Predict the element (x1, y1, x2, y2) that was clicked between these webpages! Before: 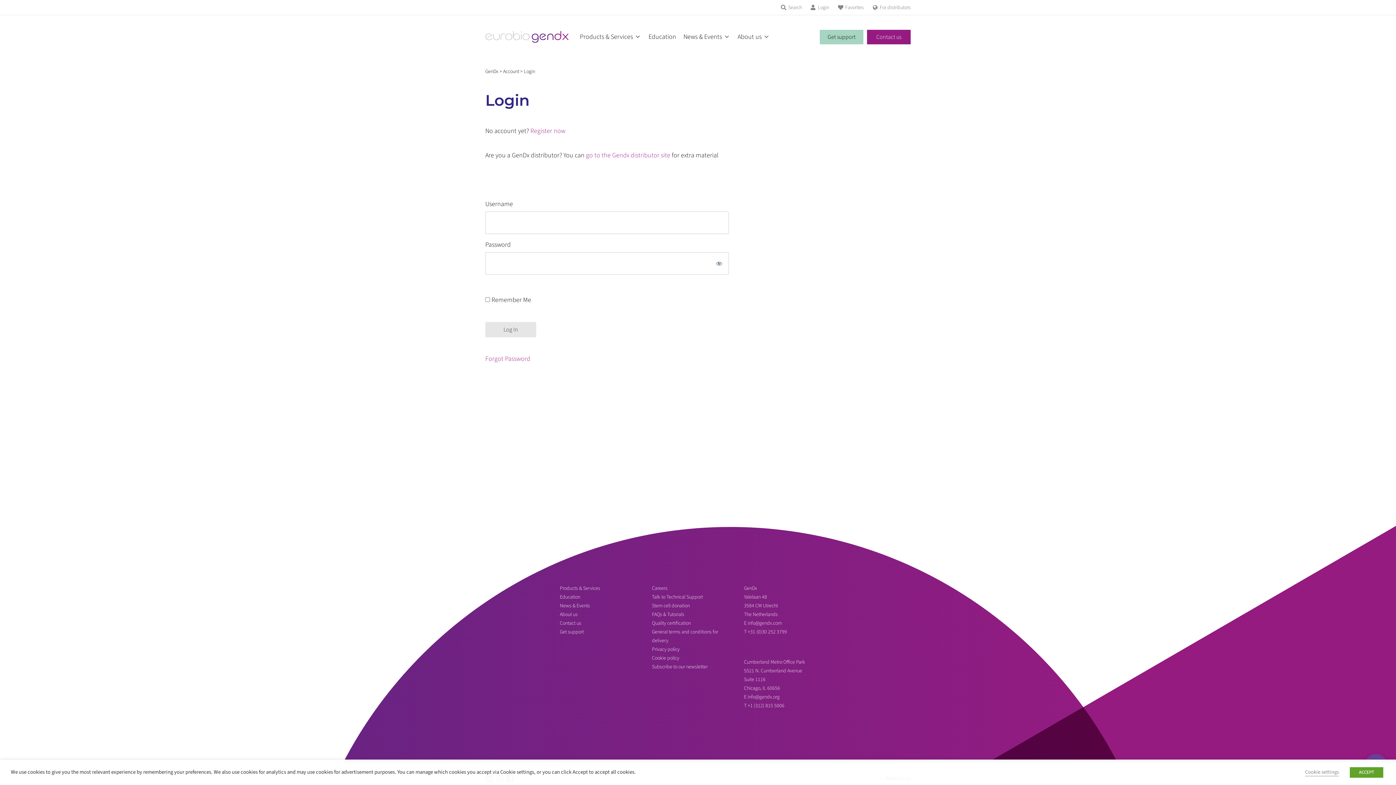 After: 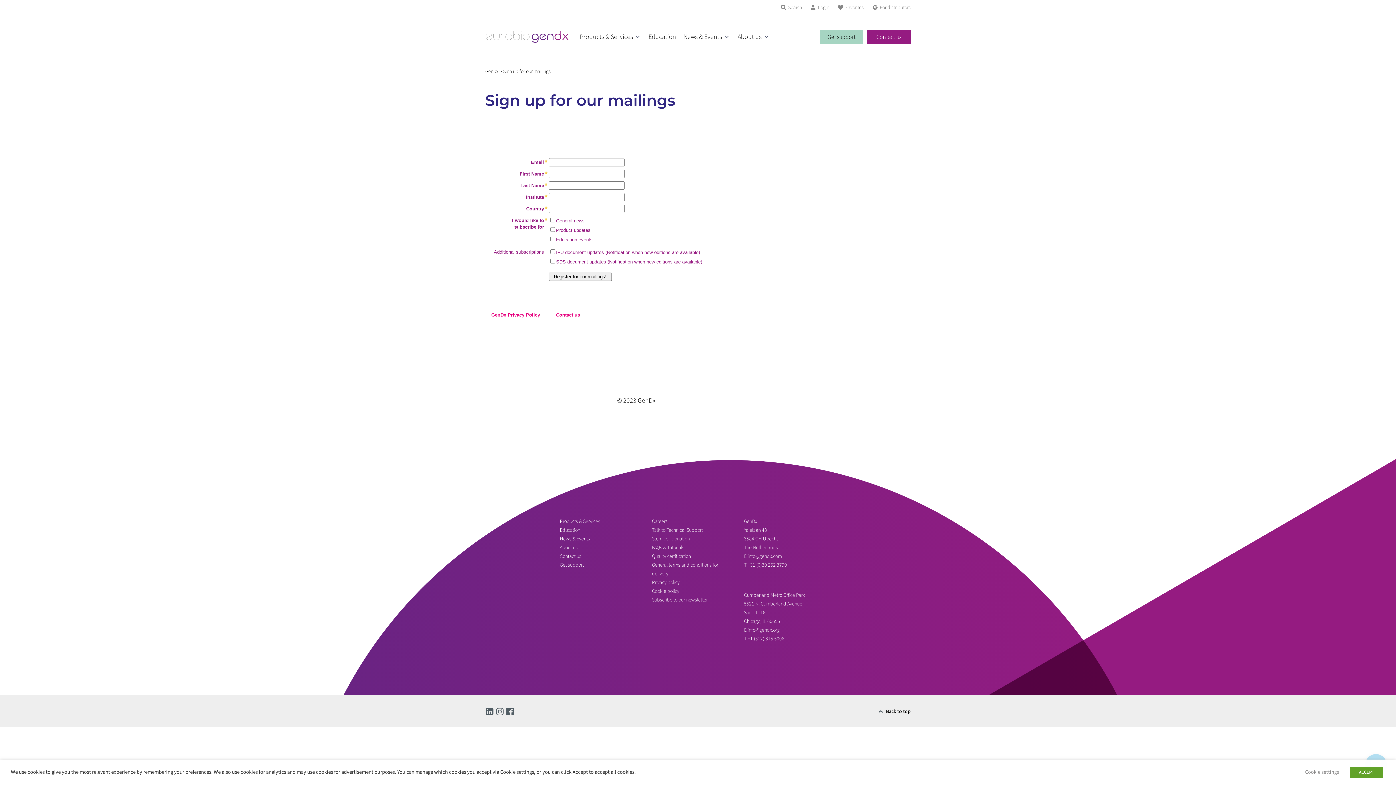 Action: bbox: (652, 663, 707, 670) label: Subscribe to our newsletter